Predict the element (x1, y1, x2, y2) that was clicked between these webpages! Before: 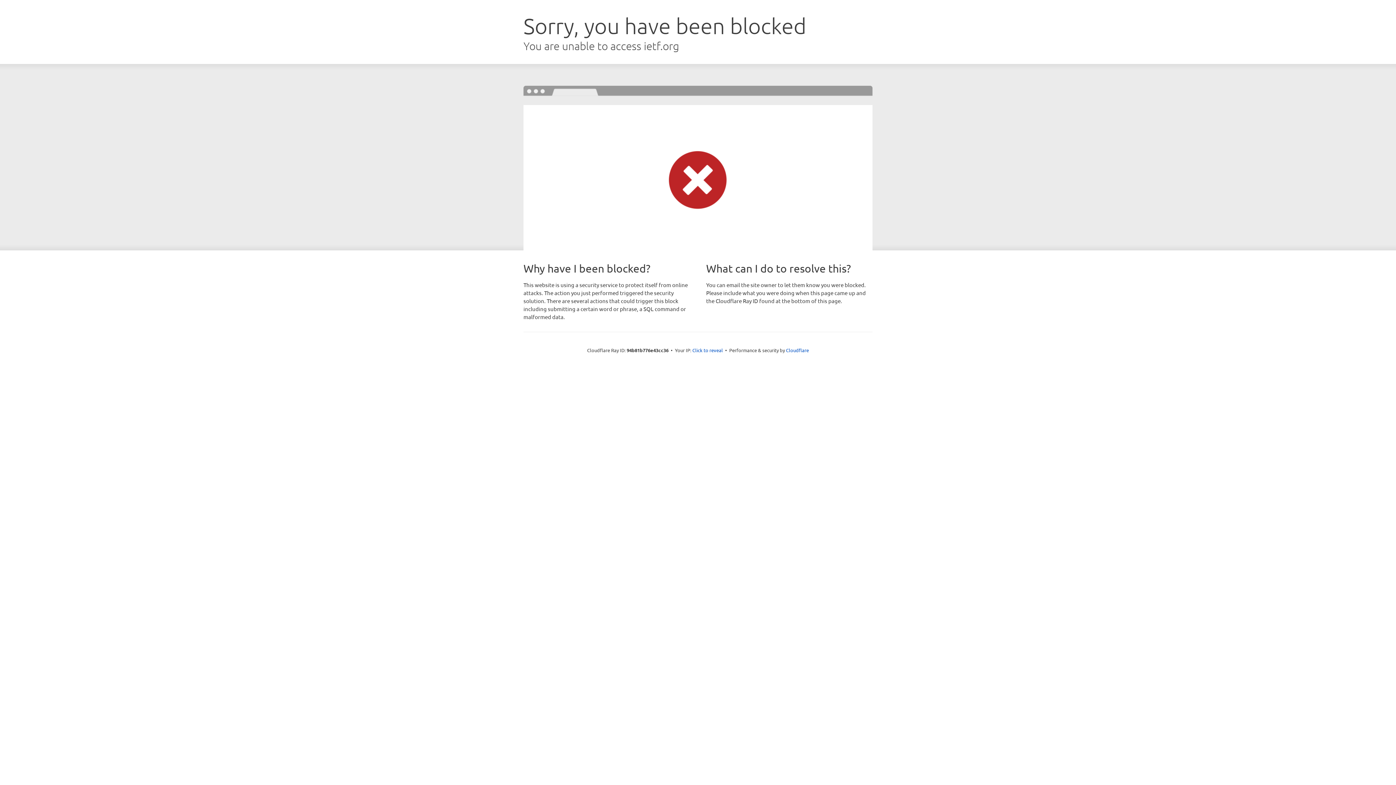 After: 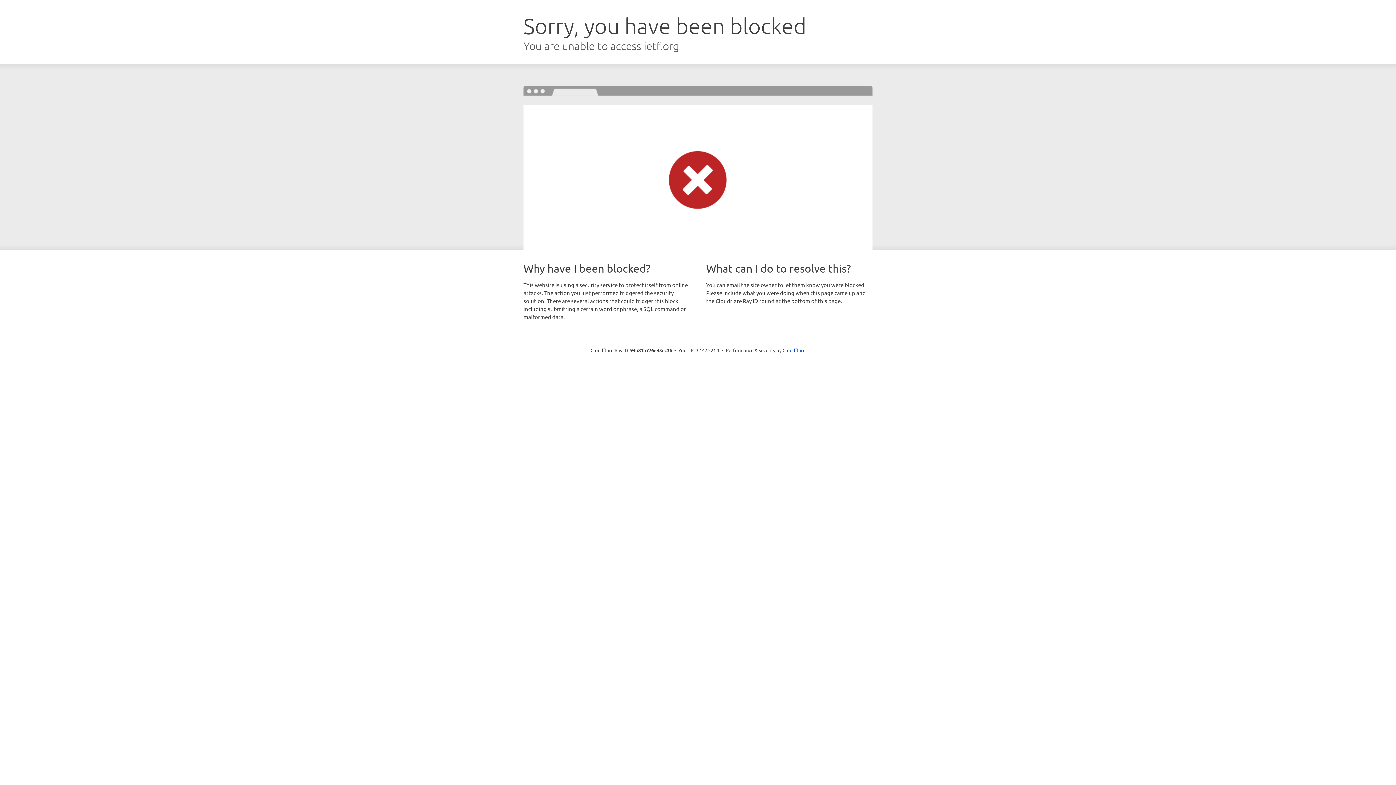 Action: bbox: (692, 346, 723, 353) label: Click to reveal